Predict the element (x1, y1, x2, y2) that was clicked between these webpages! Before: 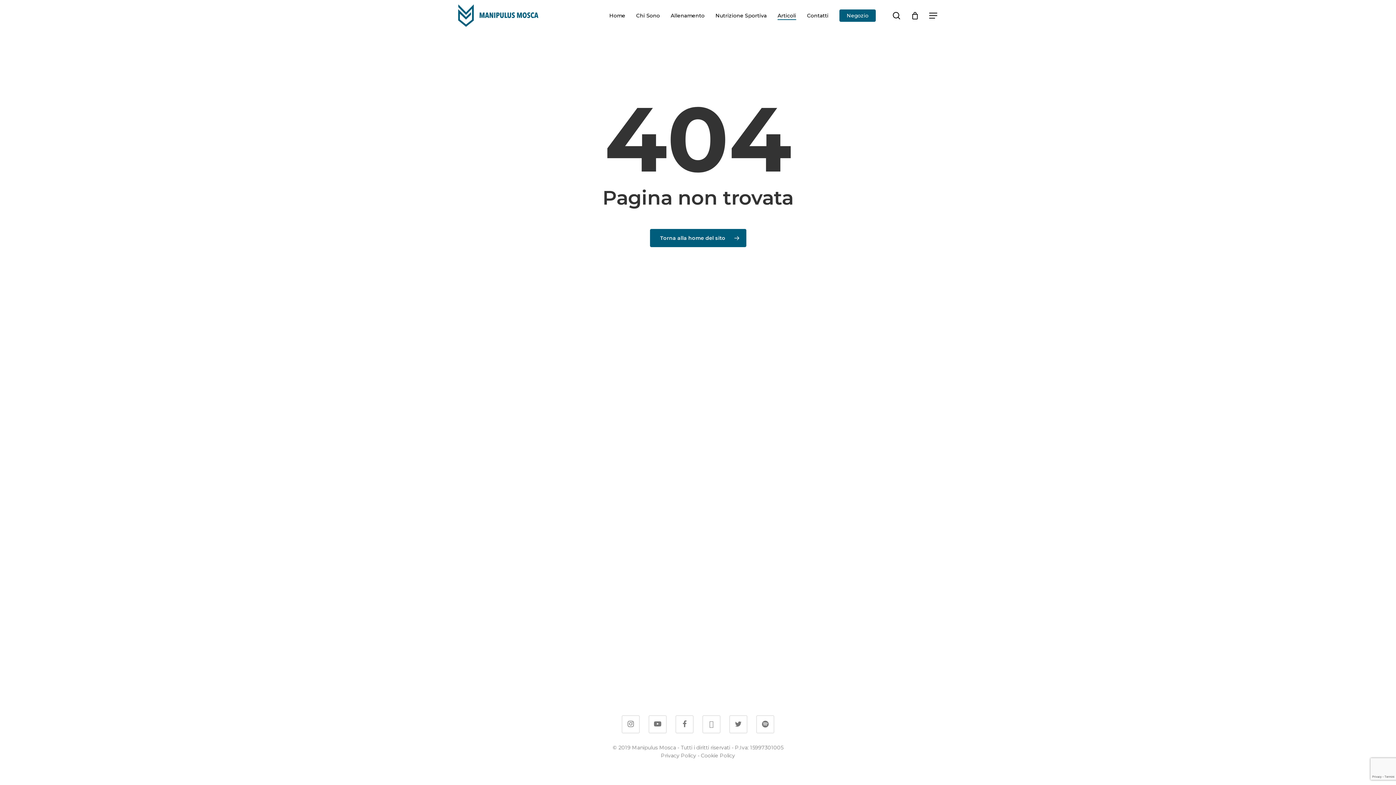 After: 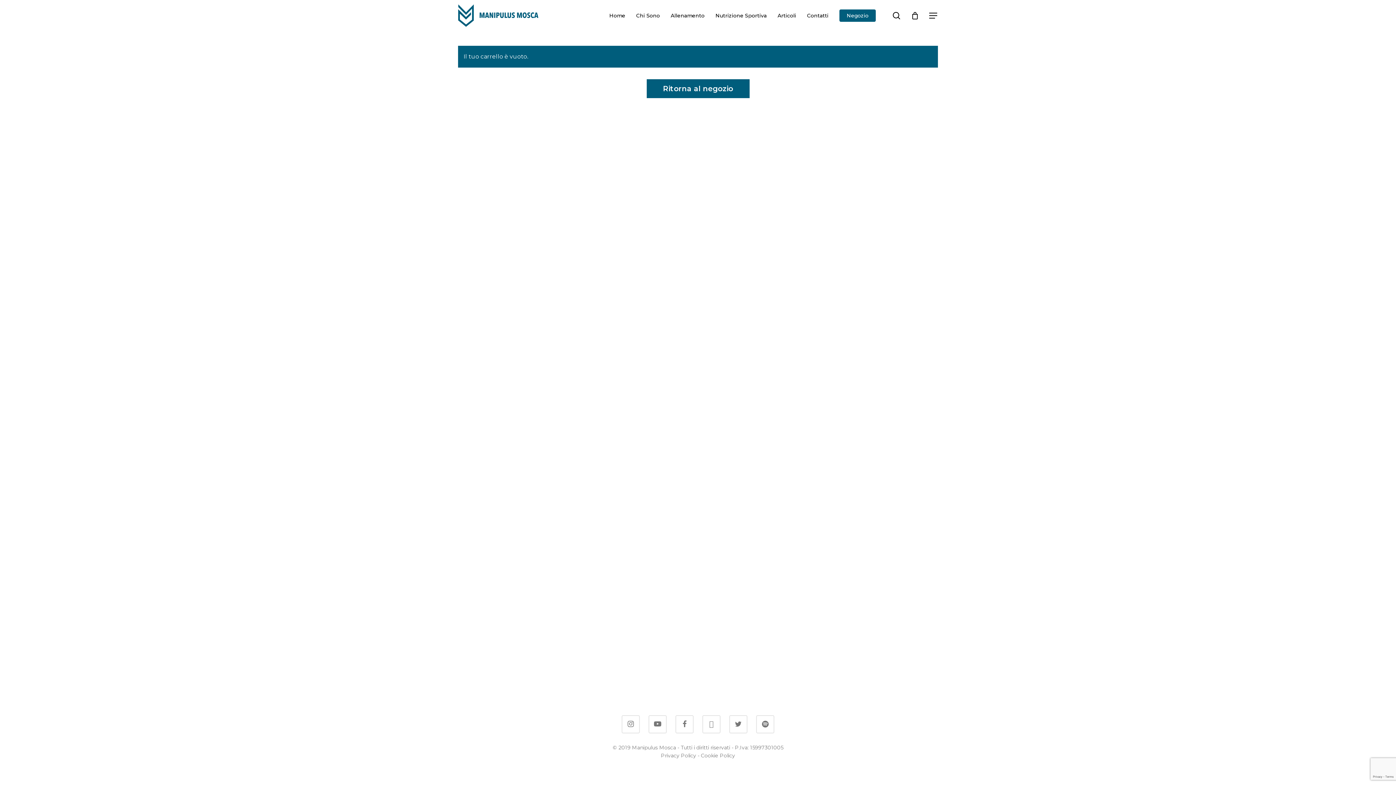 Action: bbox: (911, 11, 919, 19) label: Cart